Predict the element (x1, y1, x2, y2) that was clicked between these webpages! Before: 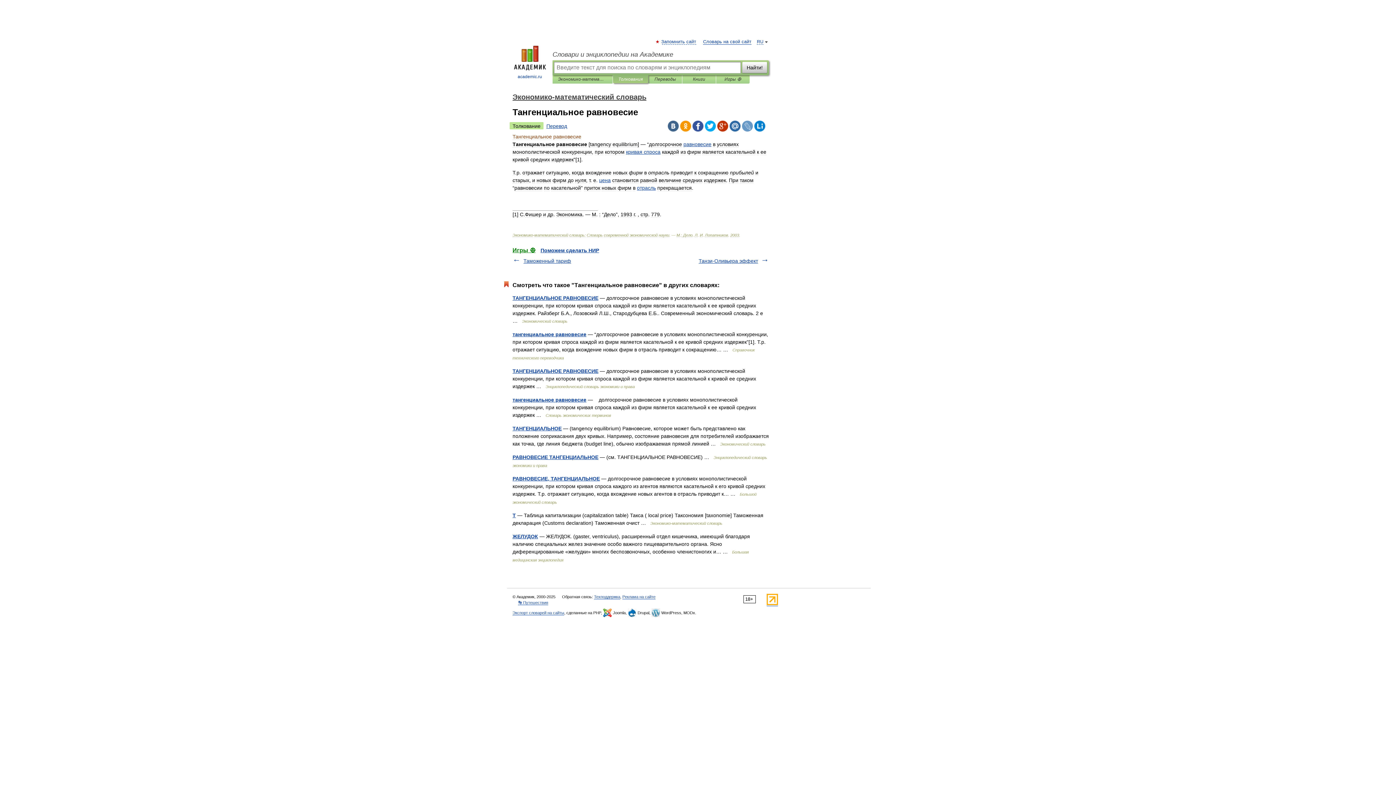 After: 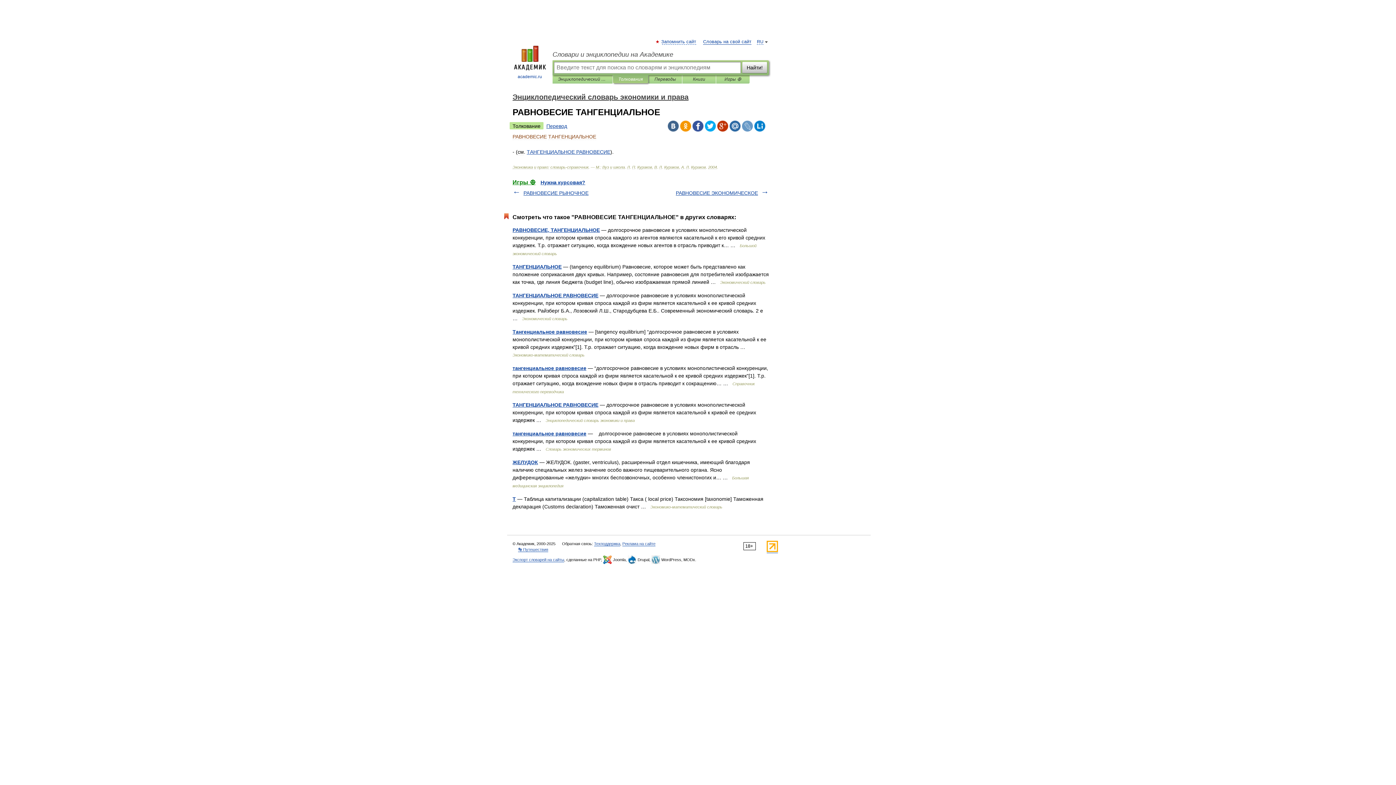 Action: label: РАВНОВЕСИЕ ТАНГЕНЦИАЛЬНОЕ bbox: (512, 454, 598, 460)